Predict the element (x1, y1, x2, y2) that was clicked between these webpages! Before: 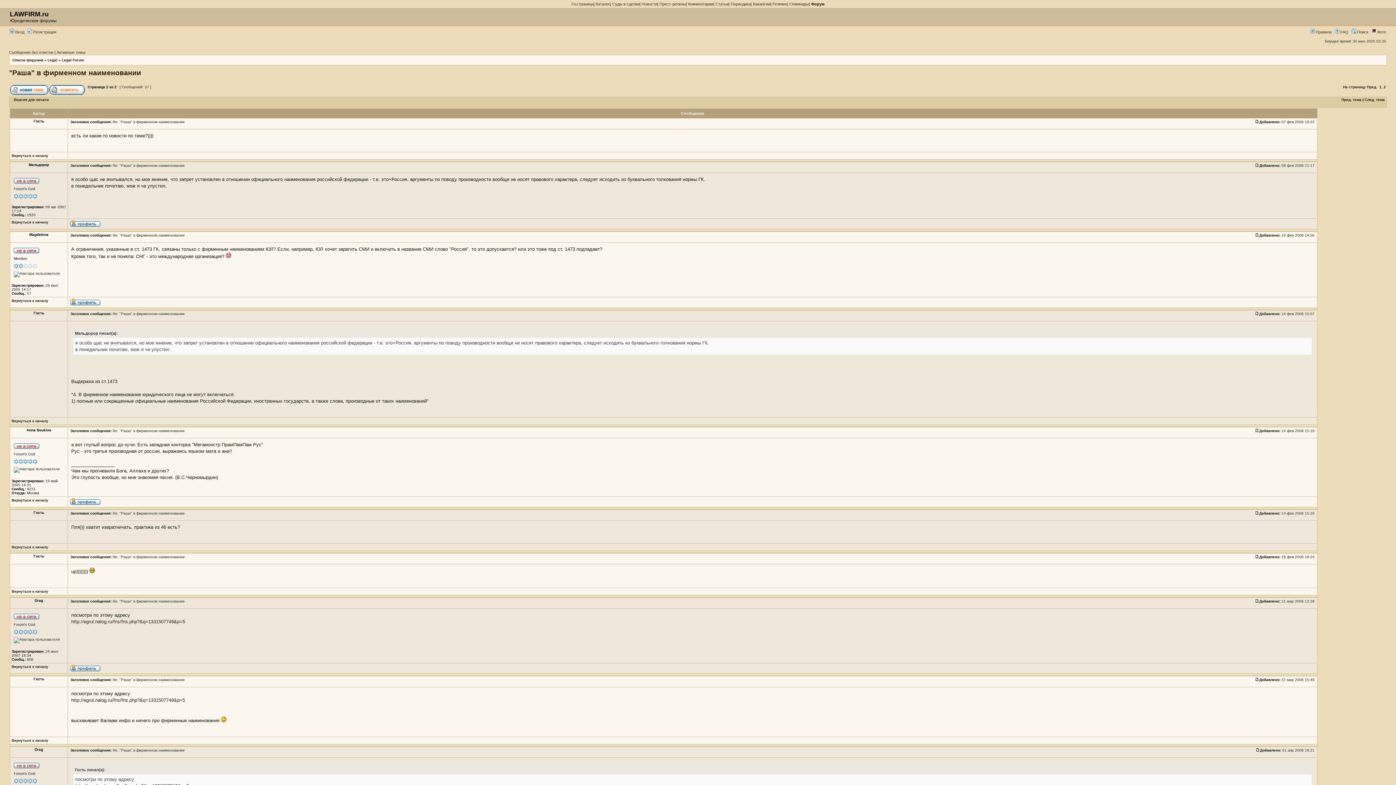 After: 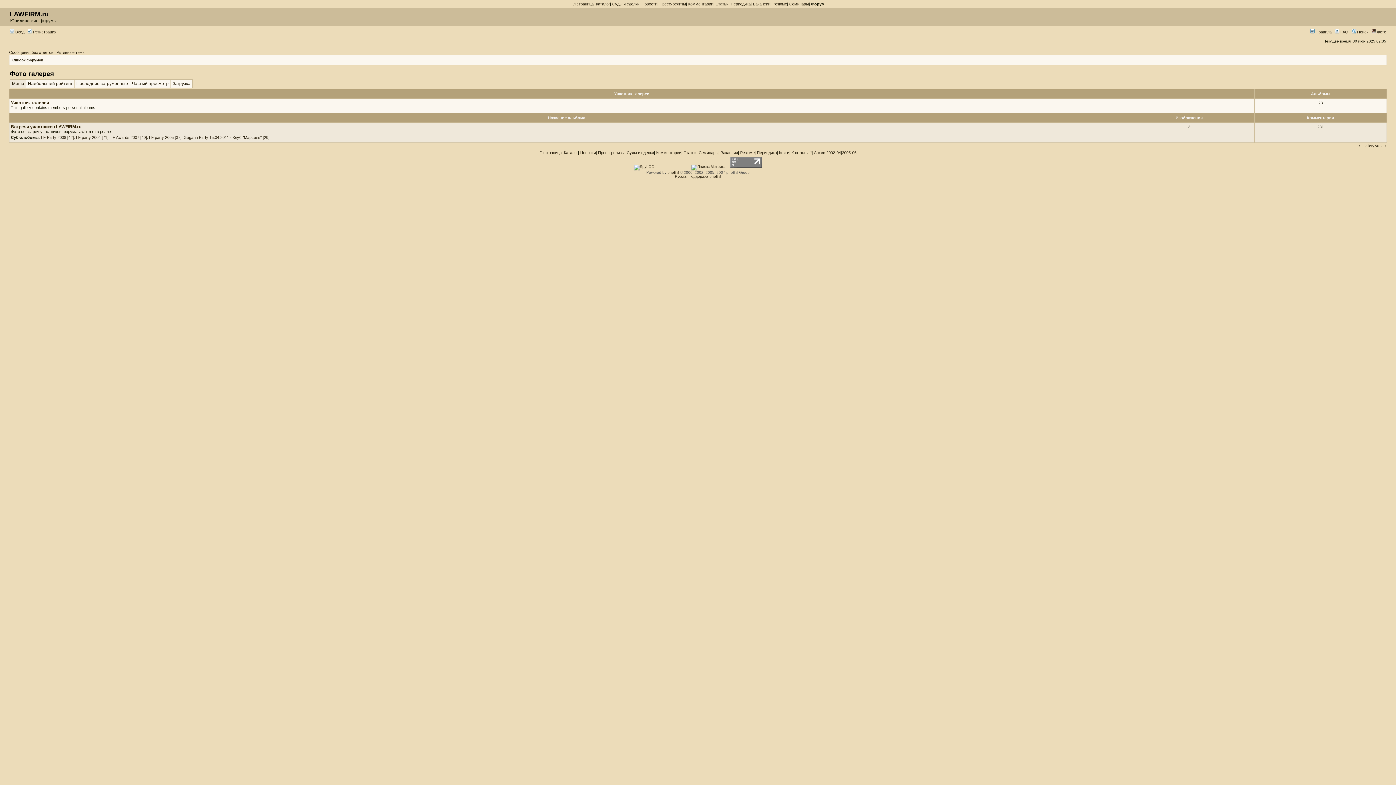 Action: label:  Фото bbox: (1372, 29, 1386, 34)